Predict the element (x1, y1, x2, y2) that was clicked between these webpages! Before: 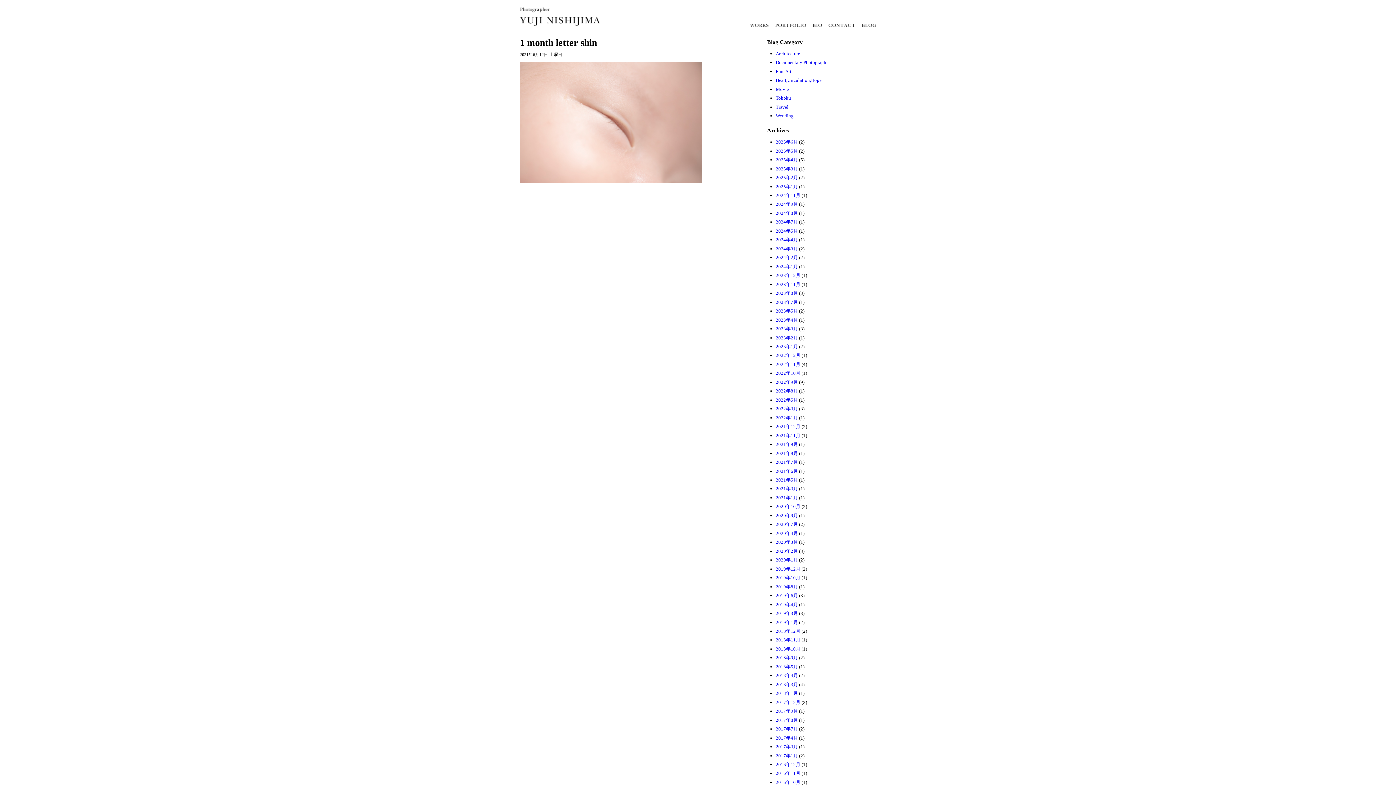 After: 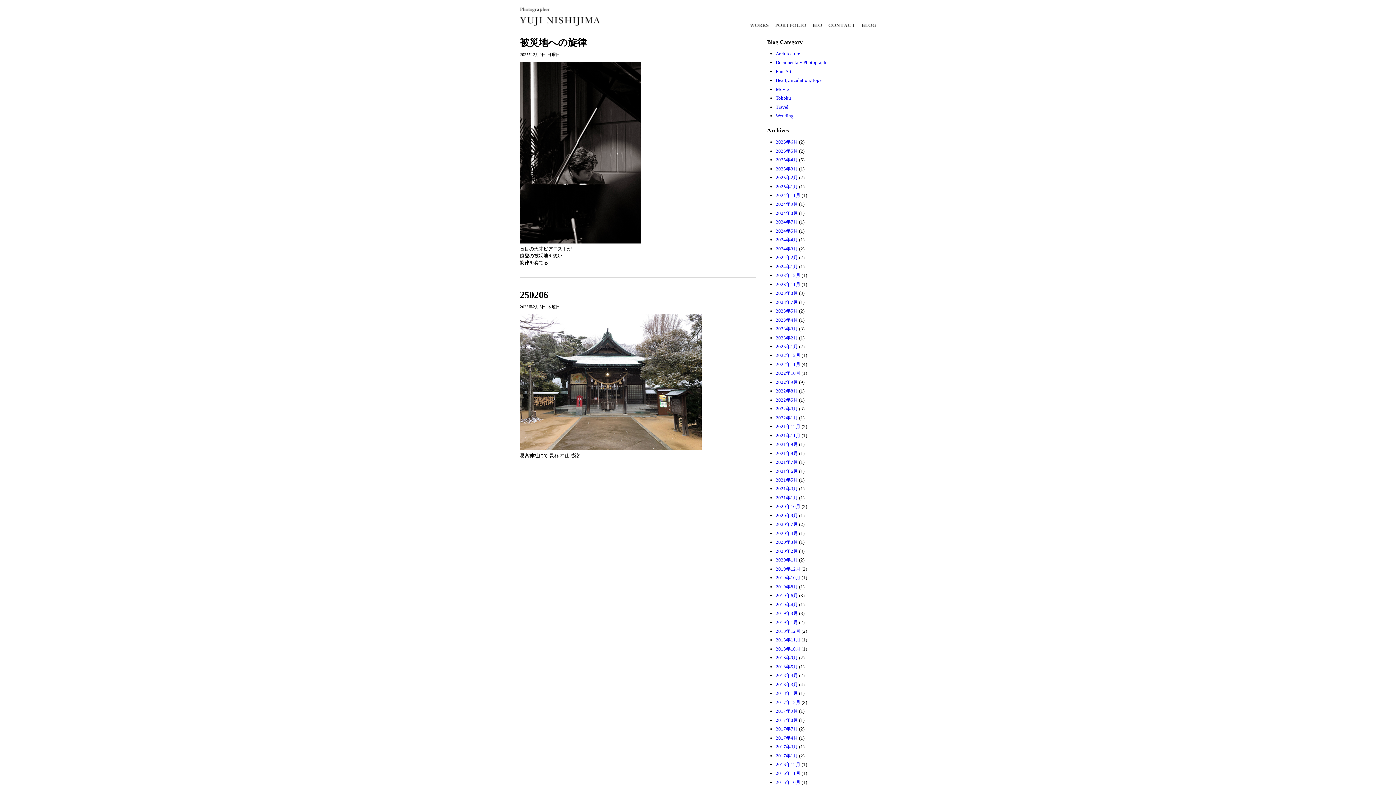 Action: bbox: (776, 174, 798, 180) label: 2025年2月